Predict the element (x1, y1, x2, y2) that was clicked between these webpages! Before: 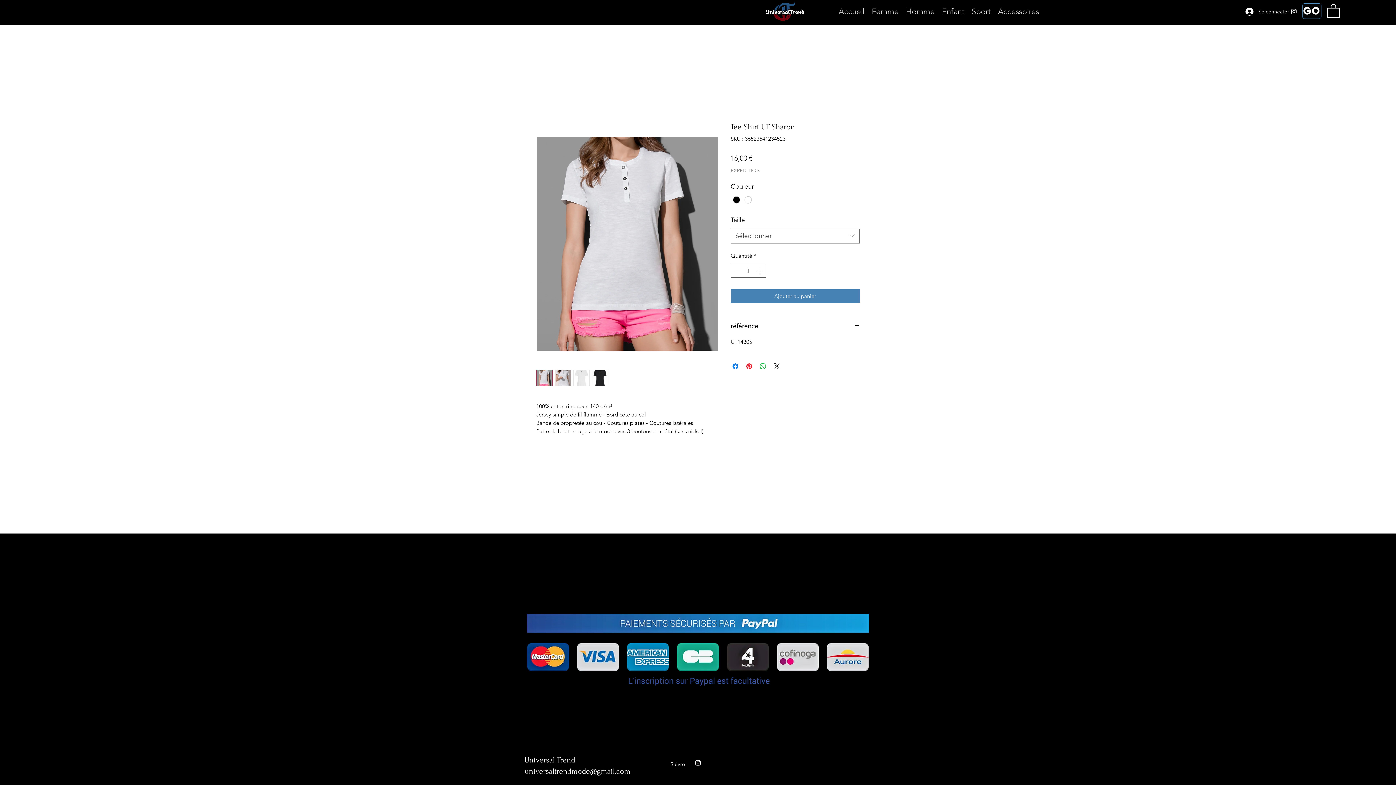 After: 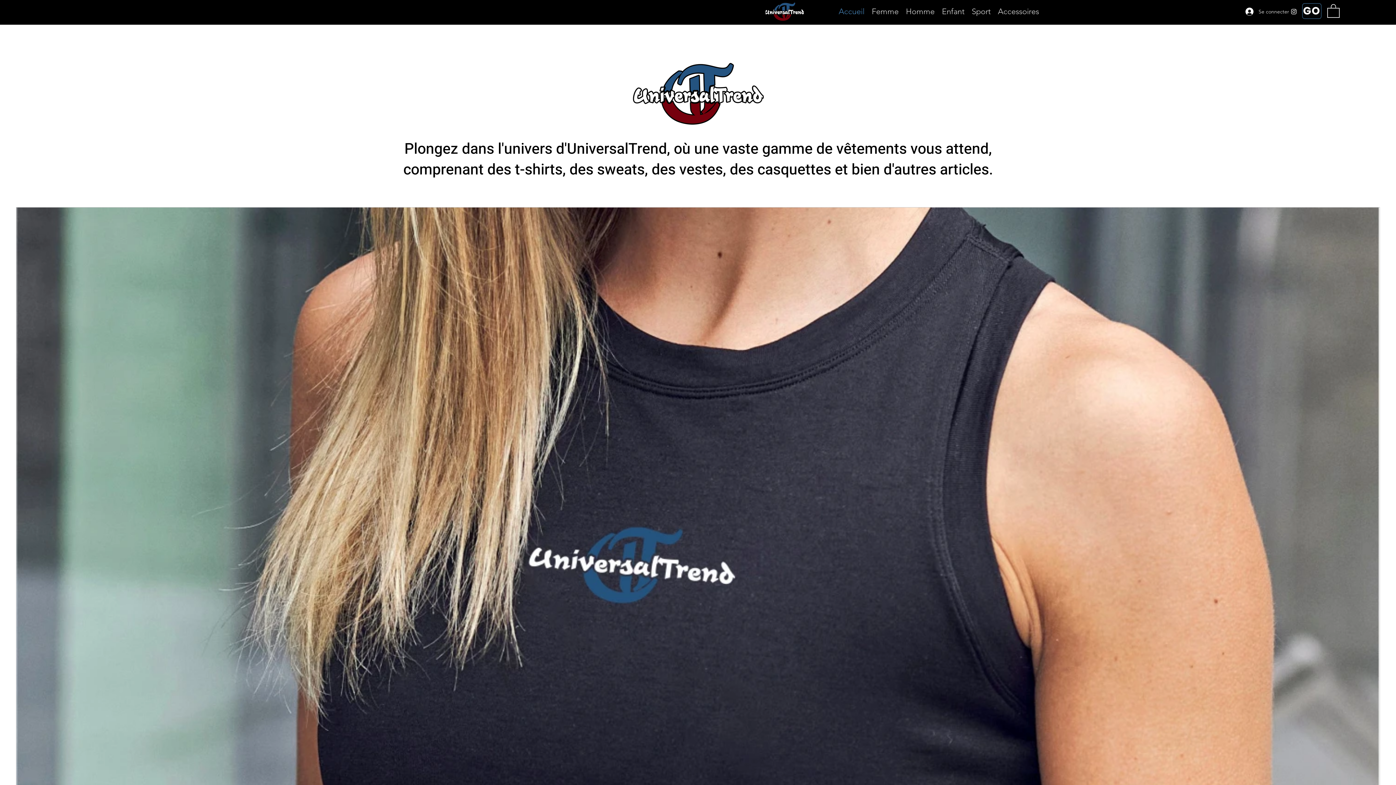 Action: bbox: (524, 756, 575, 764) label: Universal Trend